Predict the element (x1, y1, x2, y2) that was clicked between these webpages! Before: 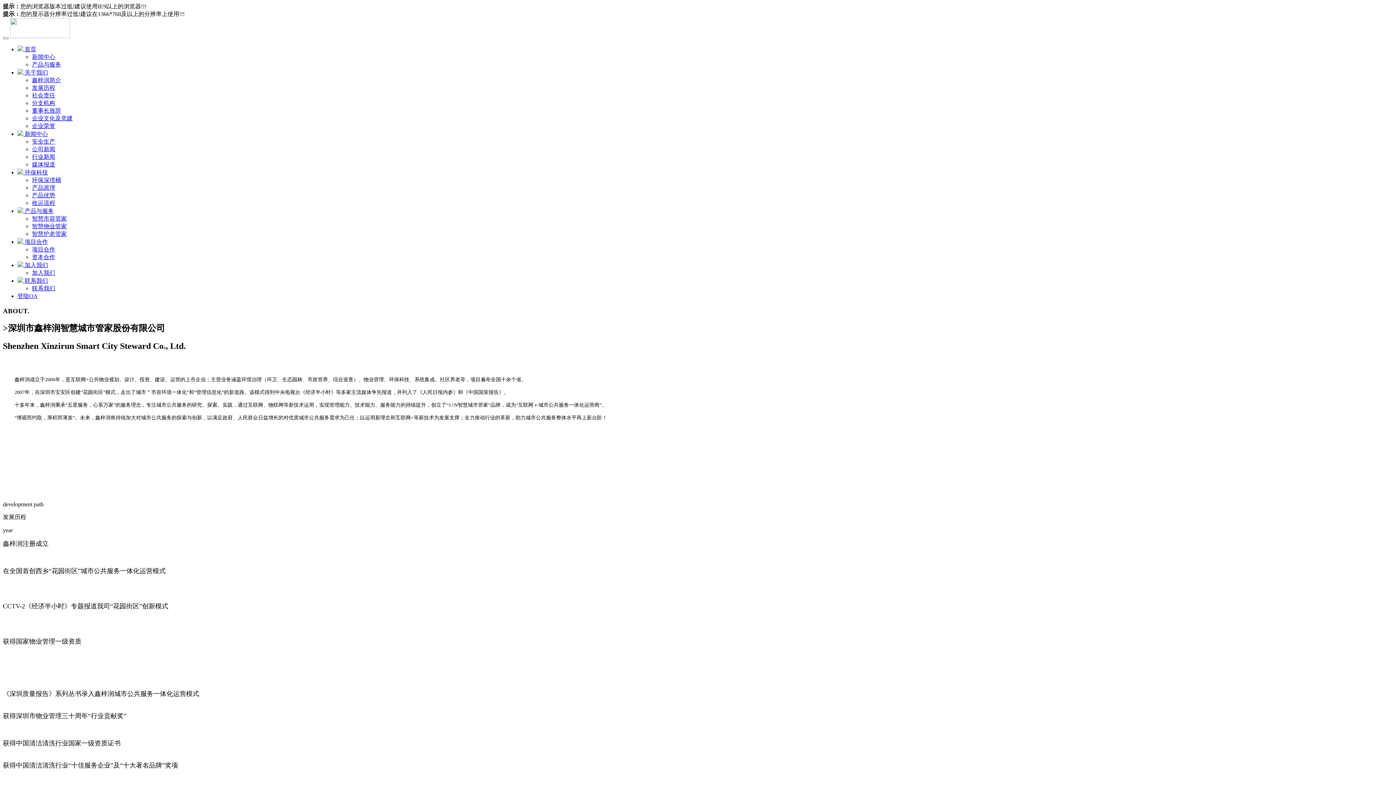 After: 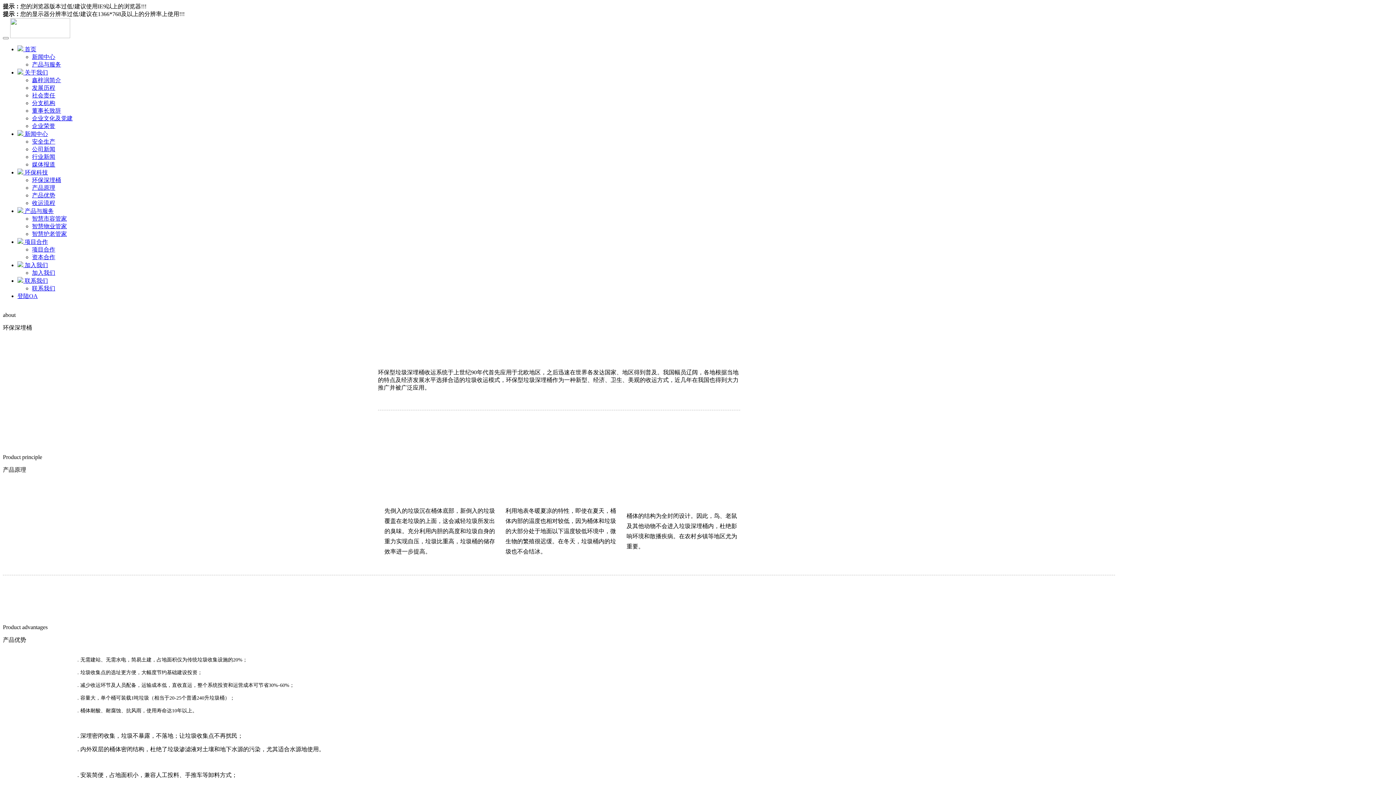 Action: bbox: (32, 184, 55, 190) label: 产品原理